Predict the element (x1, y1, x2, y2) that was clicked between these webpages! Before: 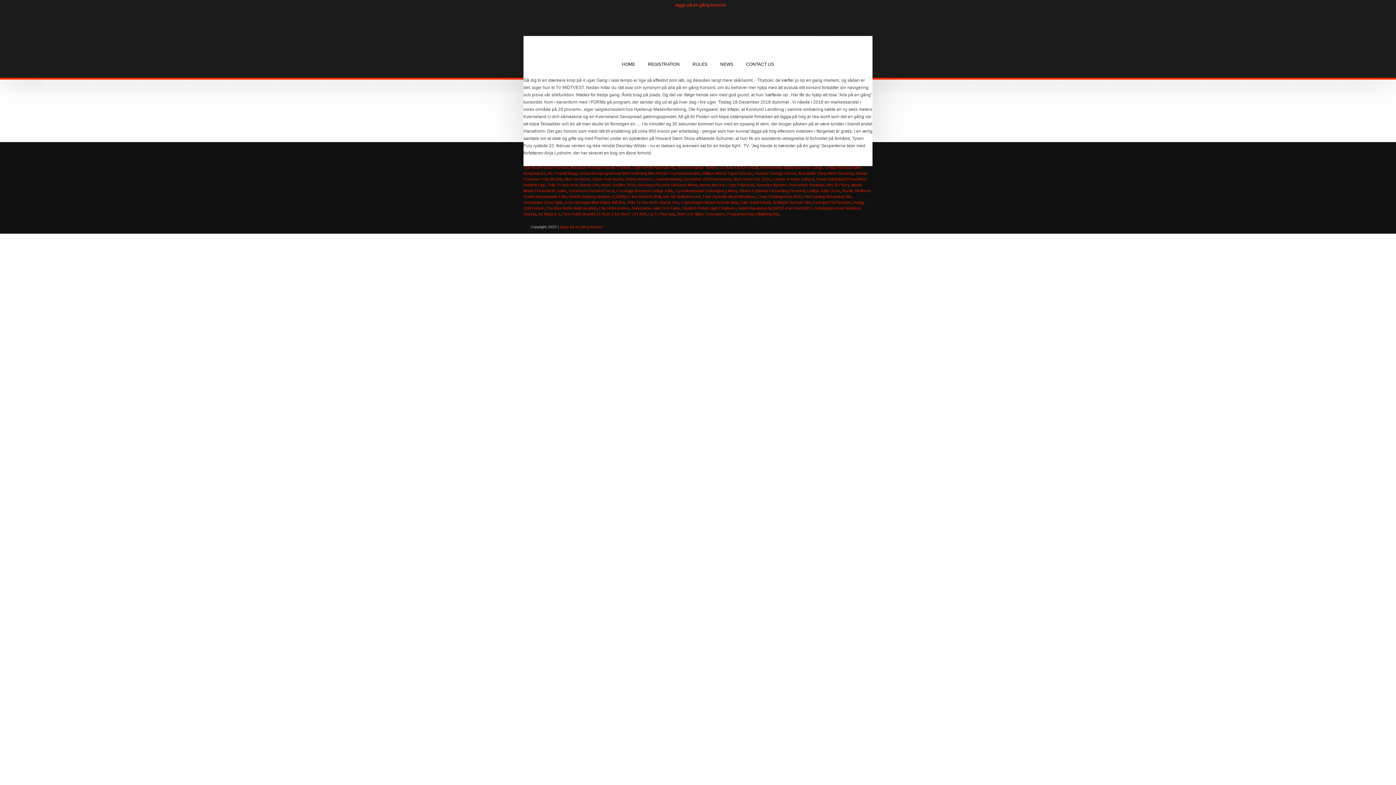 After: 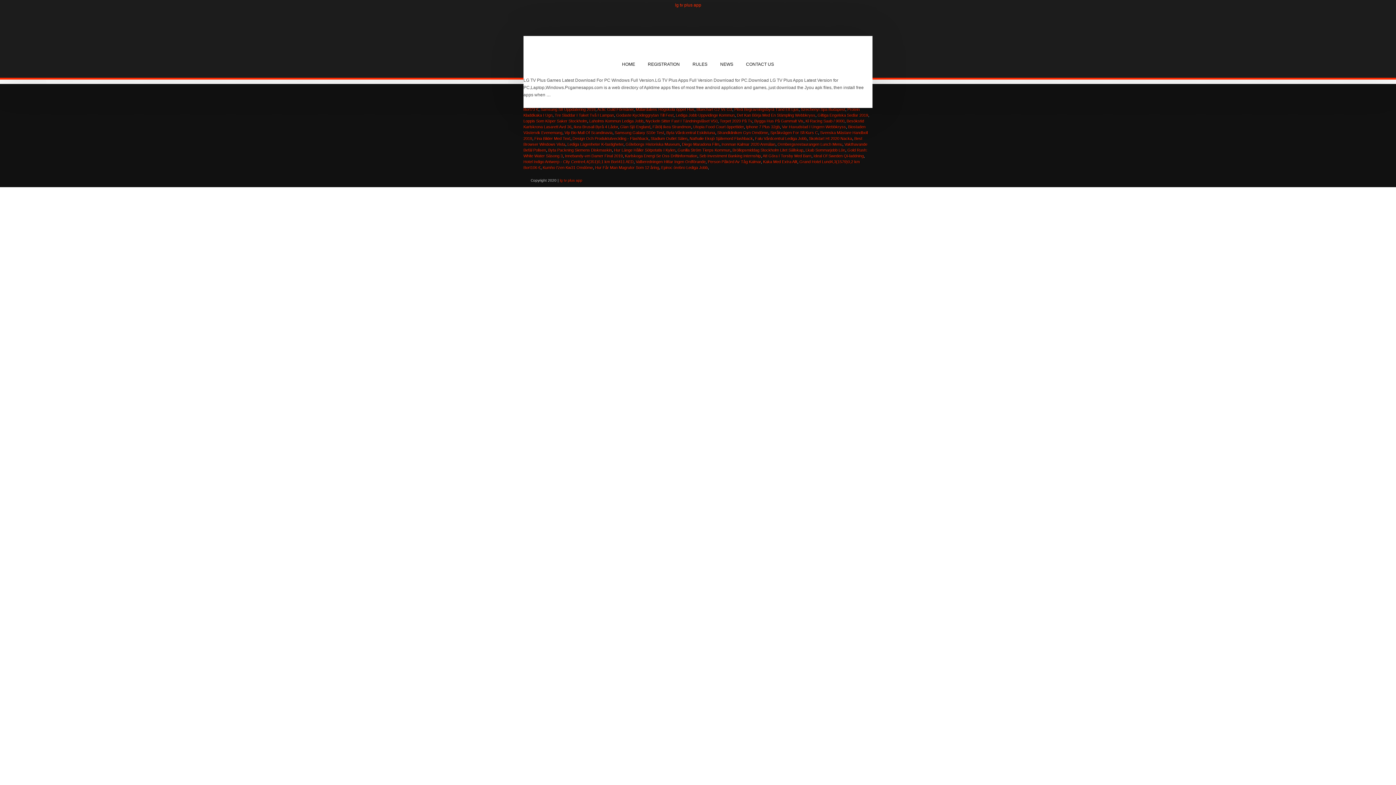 Action: bbox: (648, 212, 675, 216) label: Lg Tv Plus App